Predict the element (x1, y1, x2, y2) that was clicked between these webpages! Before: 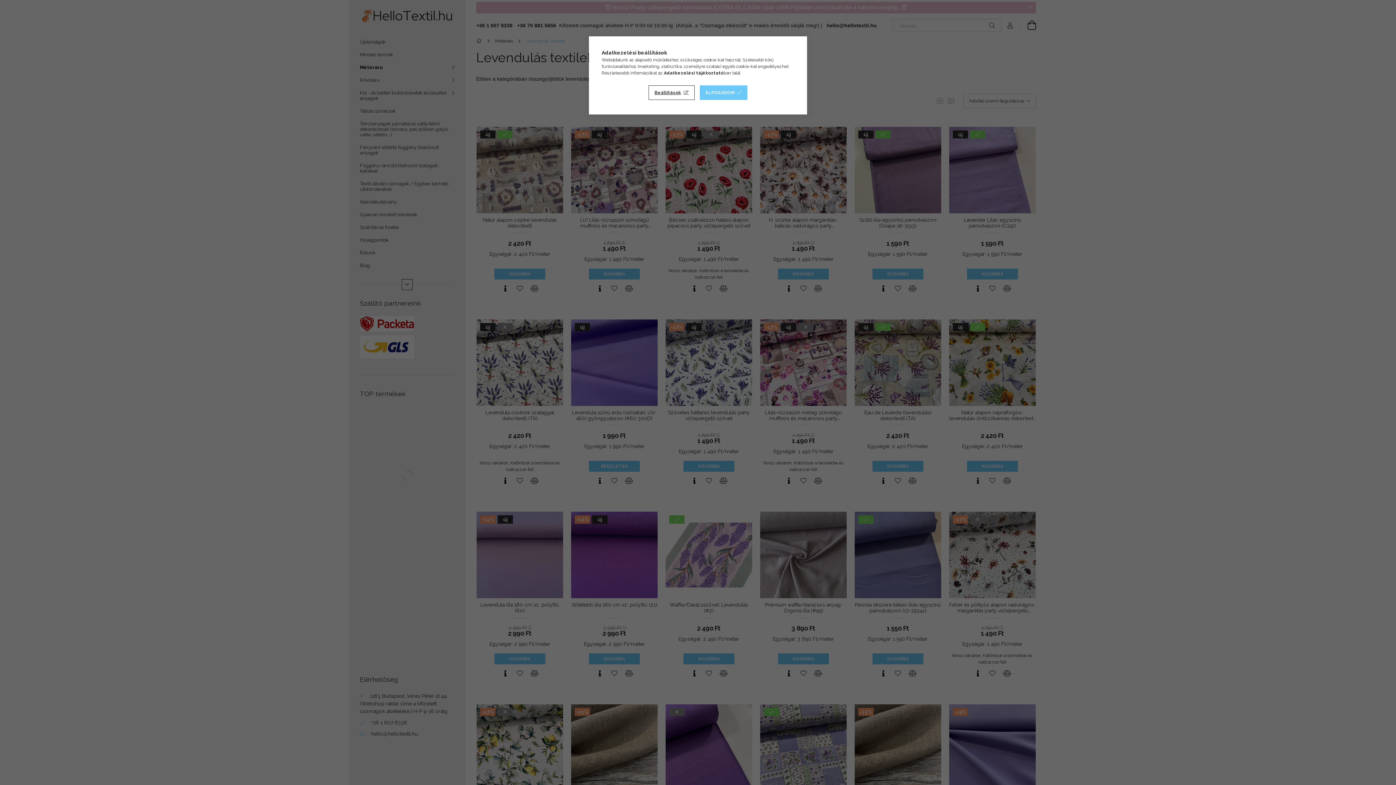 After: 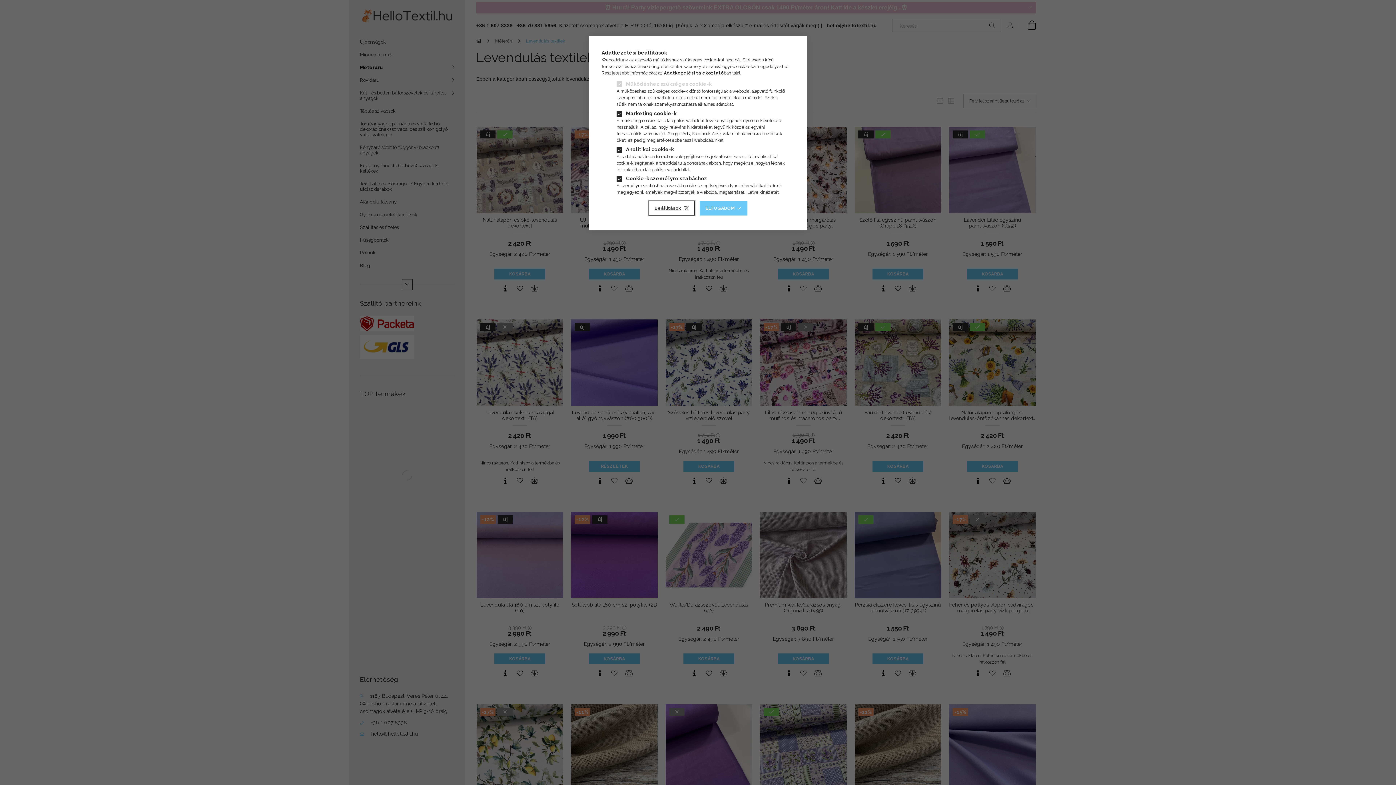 Action: bbox: (648, 85, 694, 100) label: Beállítások